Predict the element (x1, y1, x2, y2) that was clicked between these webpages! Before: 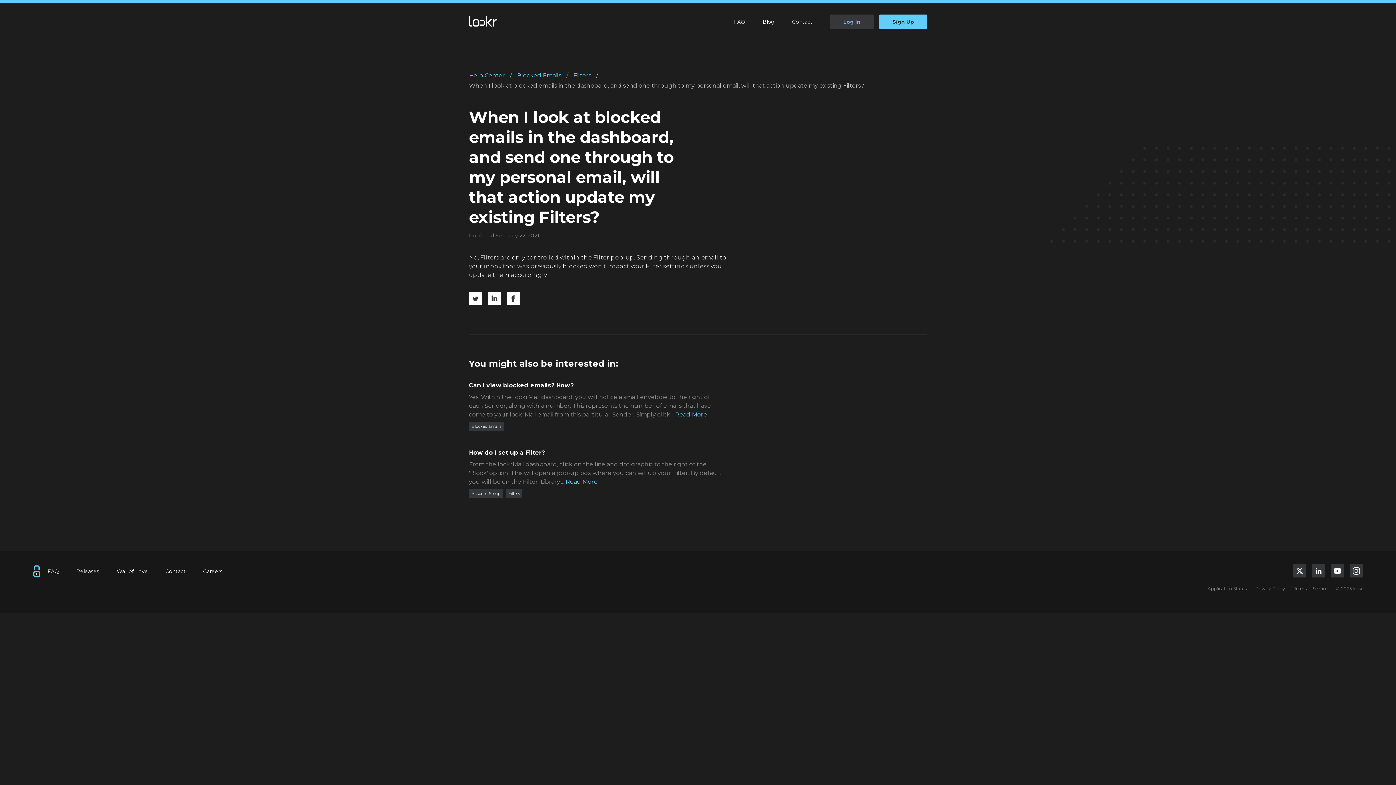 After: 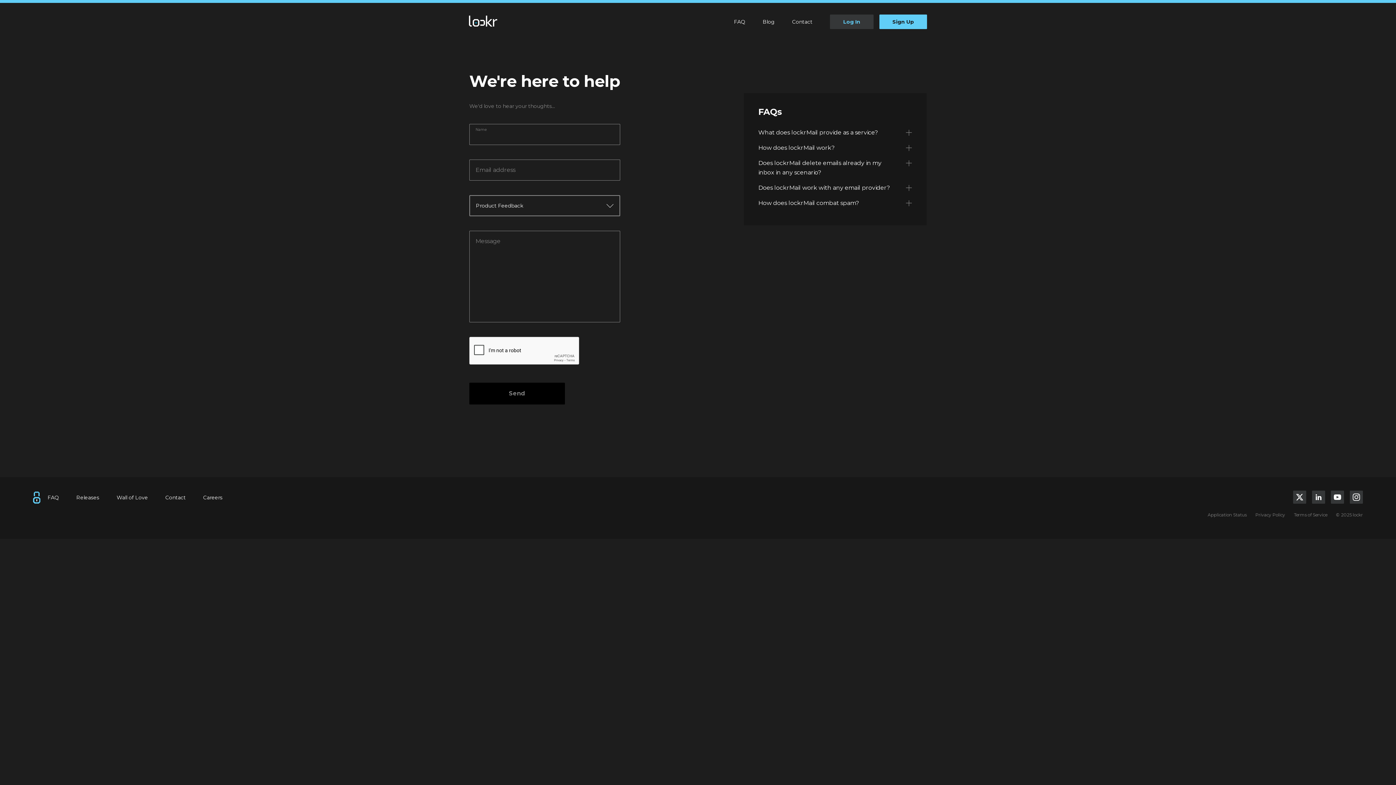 Action: bbox: (792, 16, 812, 27) label: Contact